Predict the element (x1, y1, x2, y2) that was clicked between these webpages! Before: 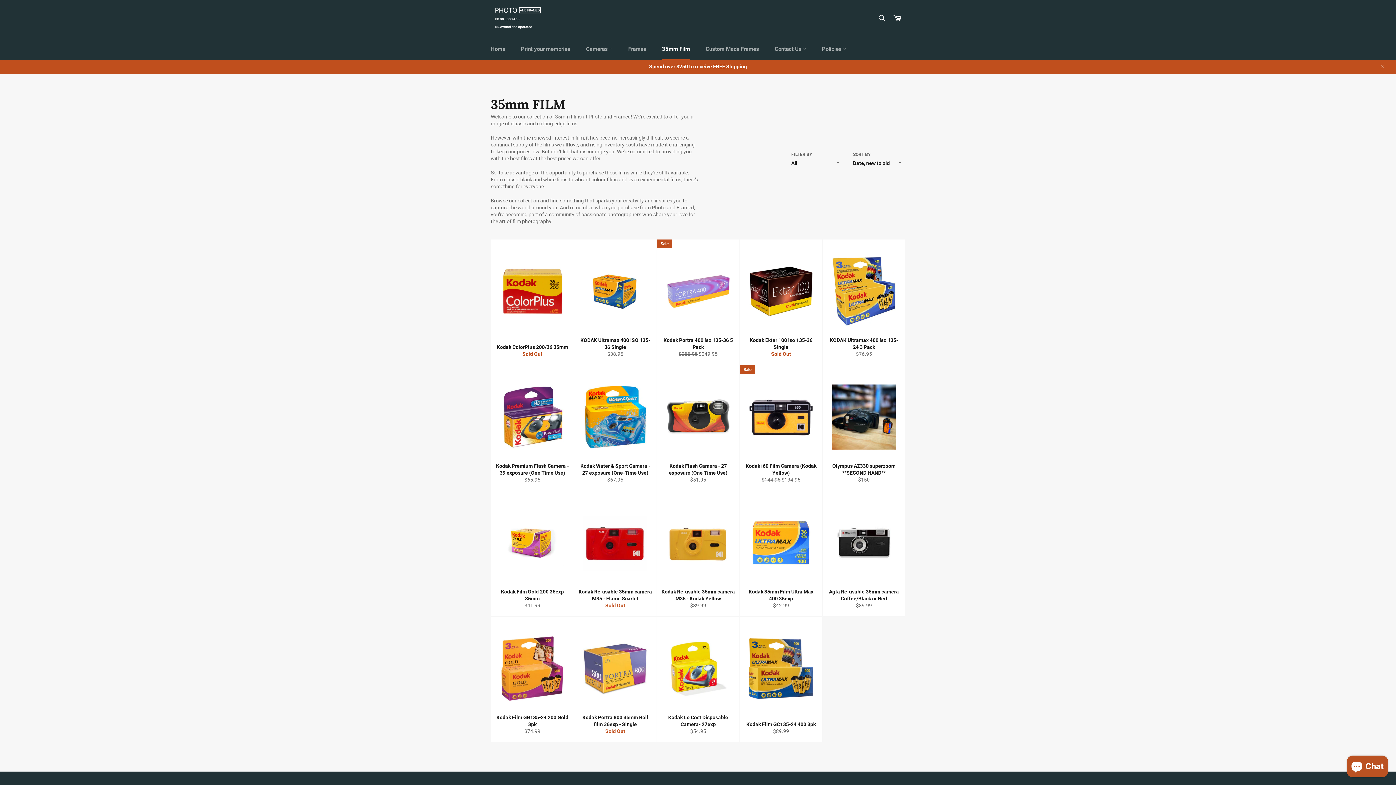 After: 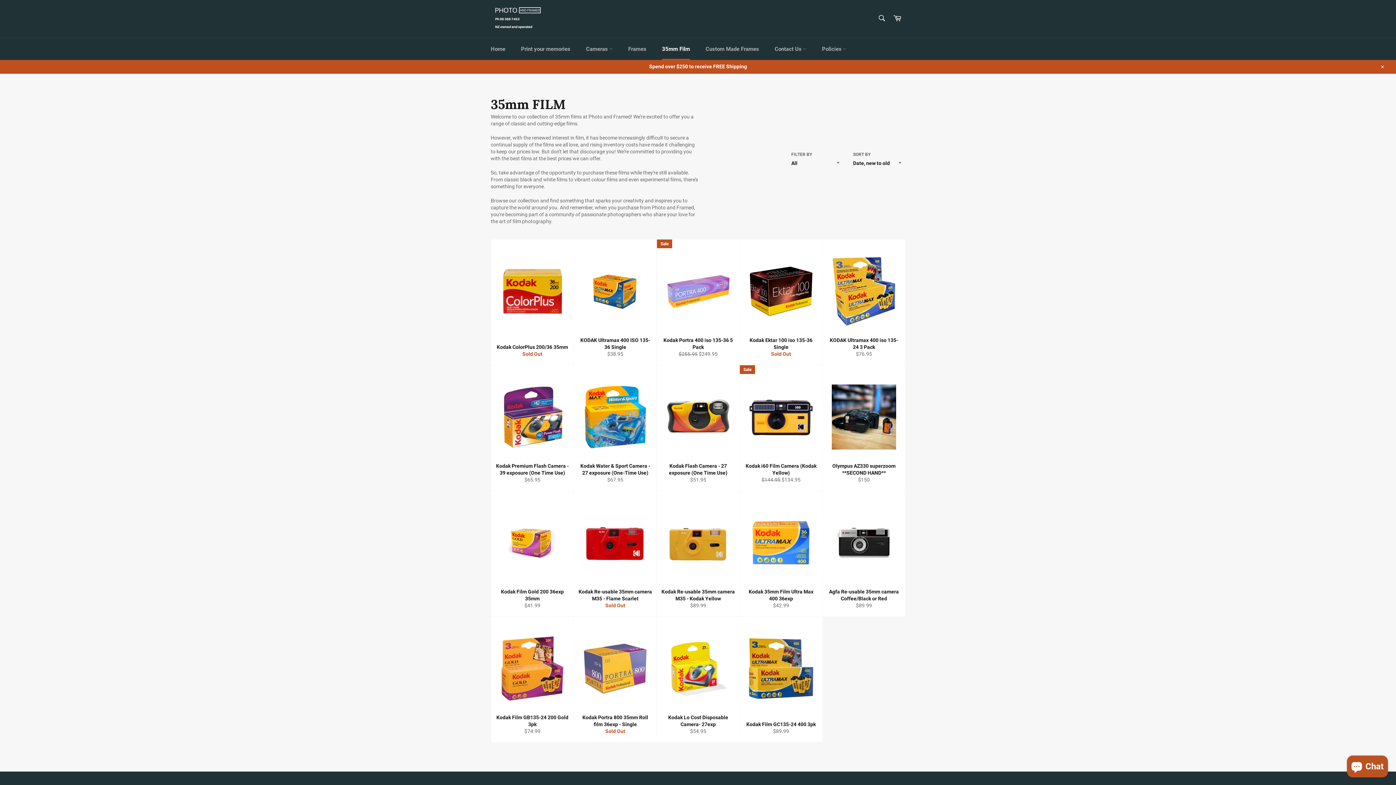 Action: label: 35mm Film bbox: (654, 38, 697, 60)